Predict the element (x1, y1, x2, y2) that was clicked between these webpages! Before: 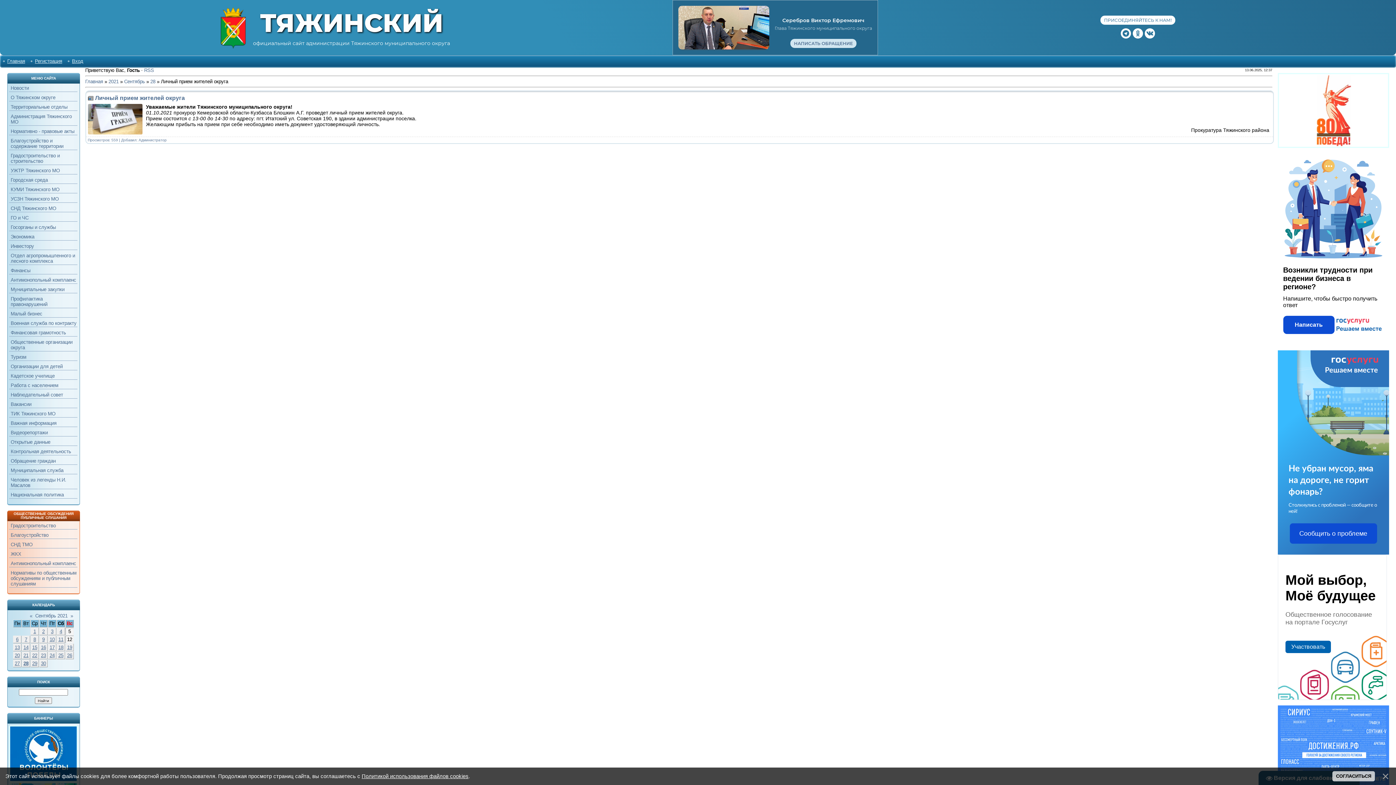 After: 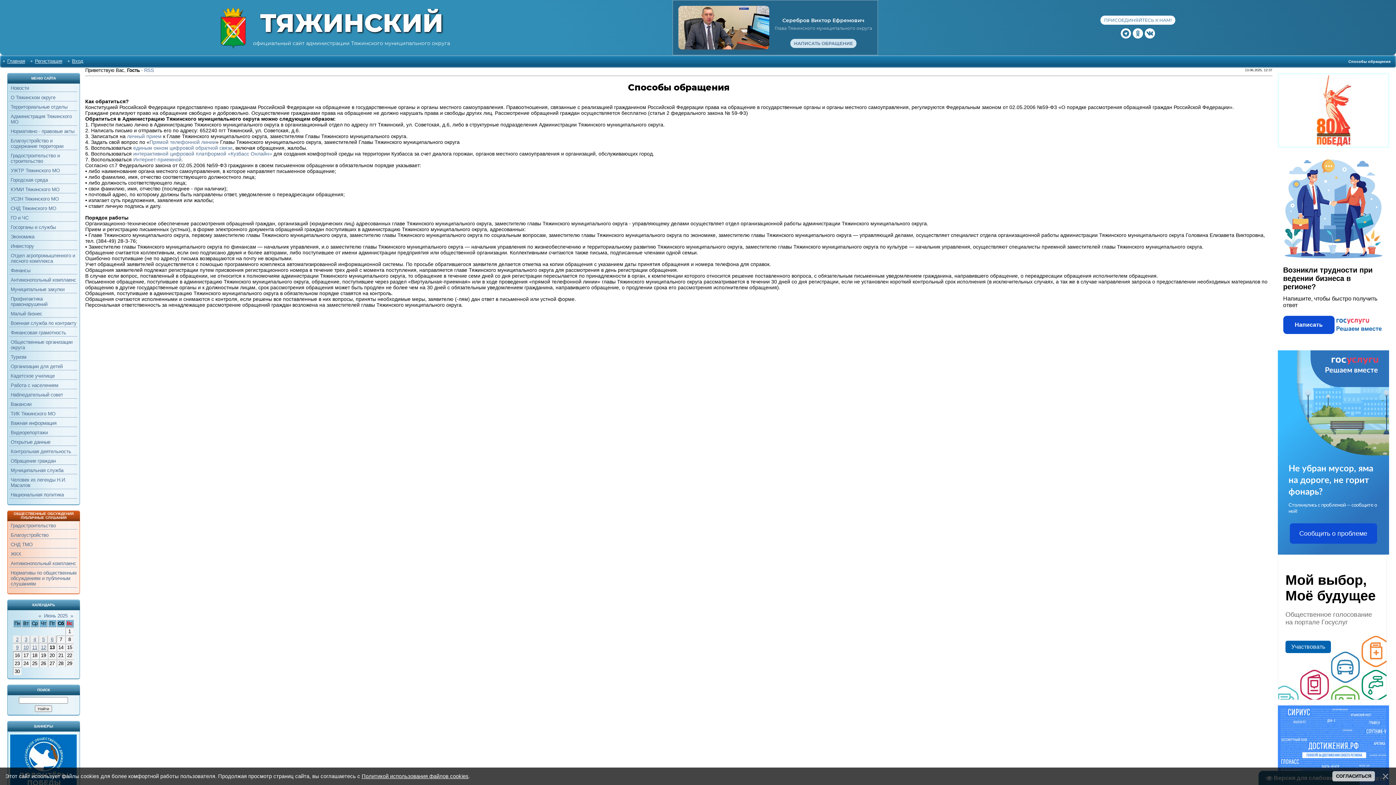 Action: bbox: (790, 38, 856, 48) label: НАПИСАТЬ ОБРАЩЕНИЕ